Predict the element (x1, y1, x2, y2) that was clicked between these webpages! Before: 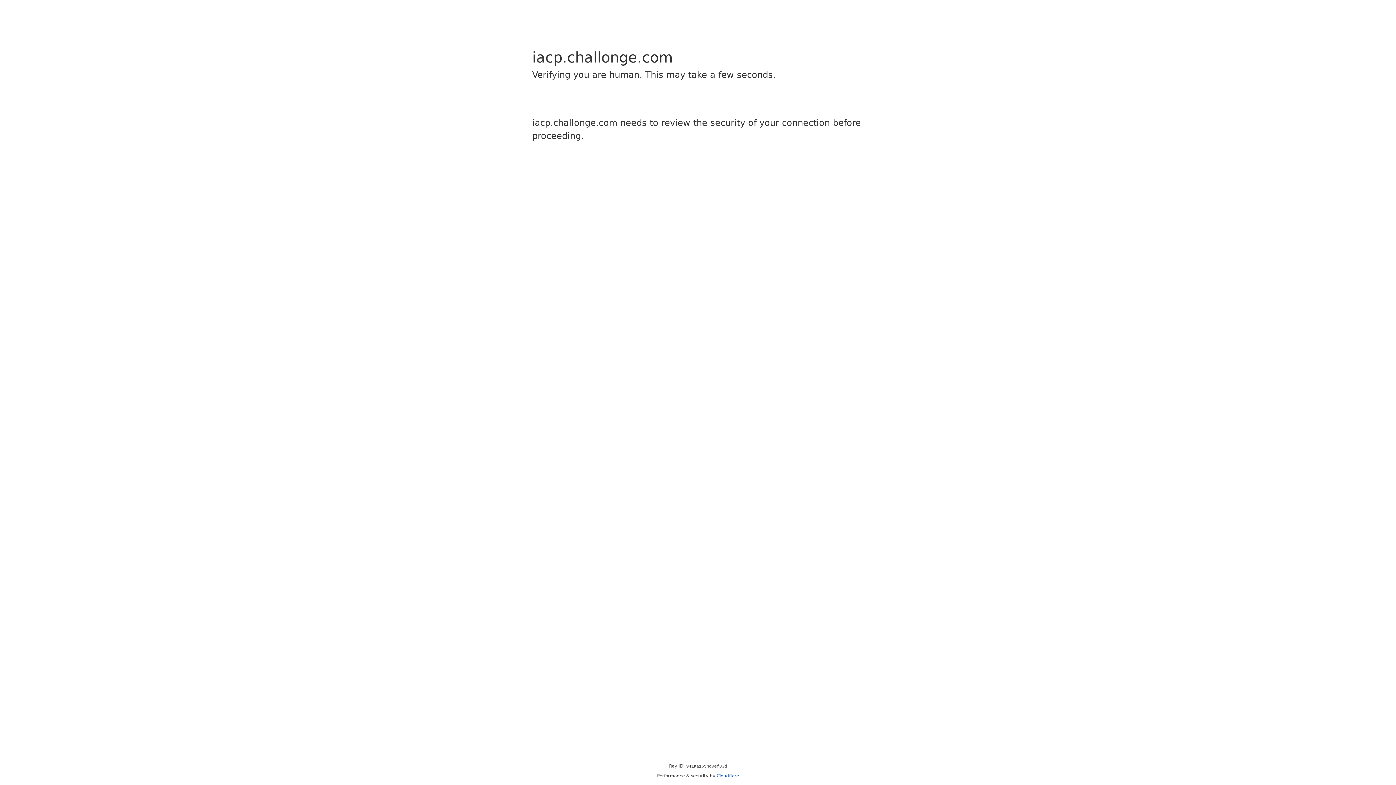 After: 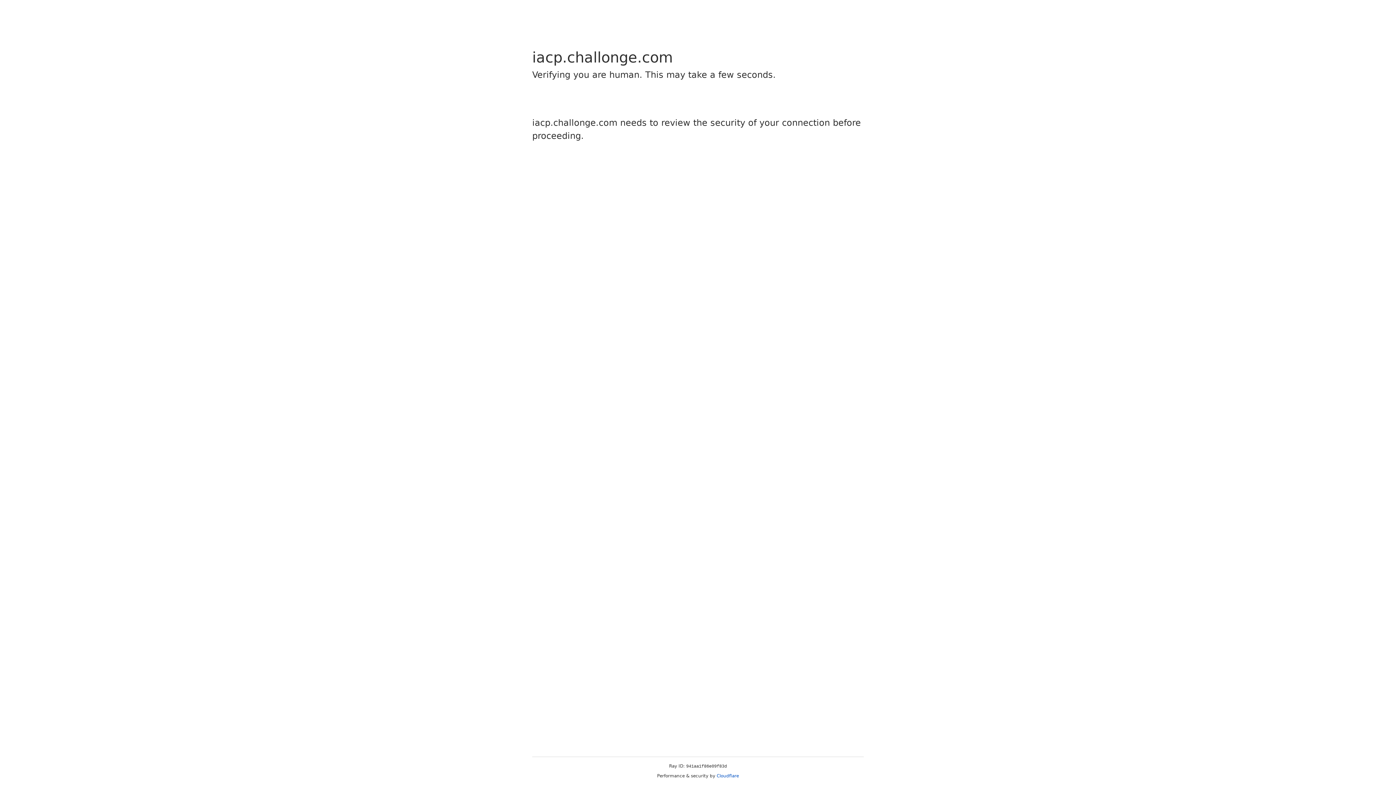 Action: bbox: (716, 773, 739, 778) label: Cloudflare